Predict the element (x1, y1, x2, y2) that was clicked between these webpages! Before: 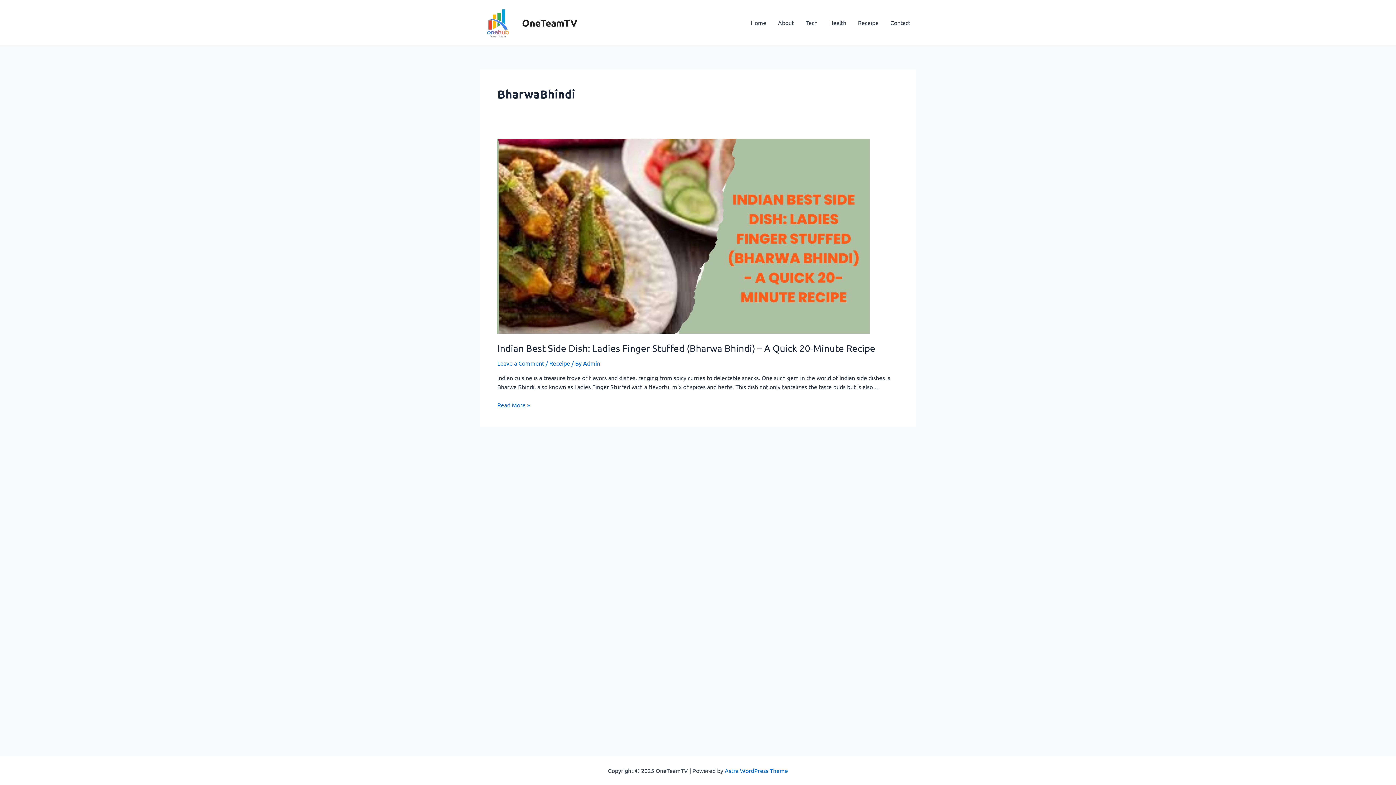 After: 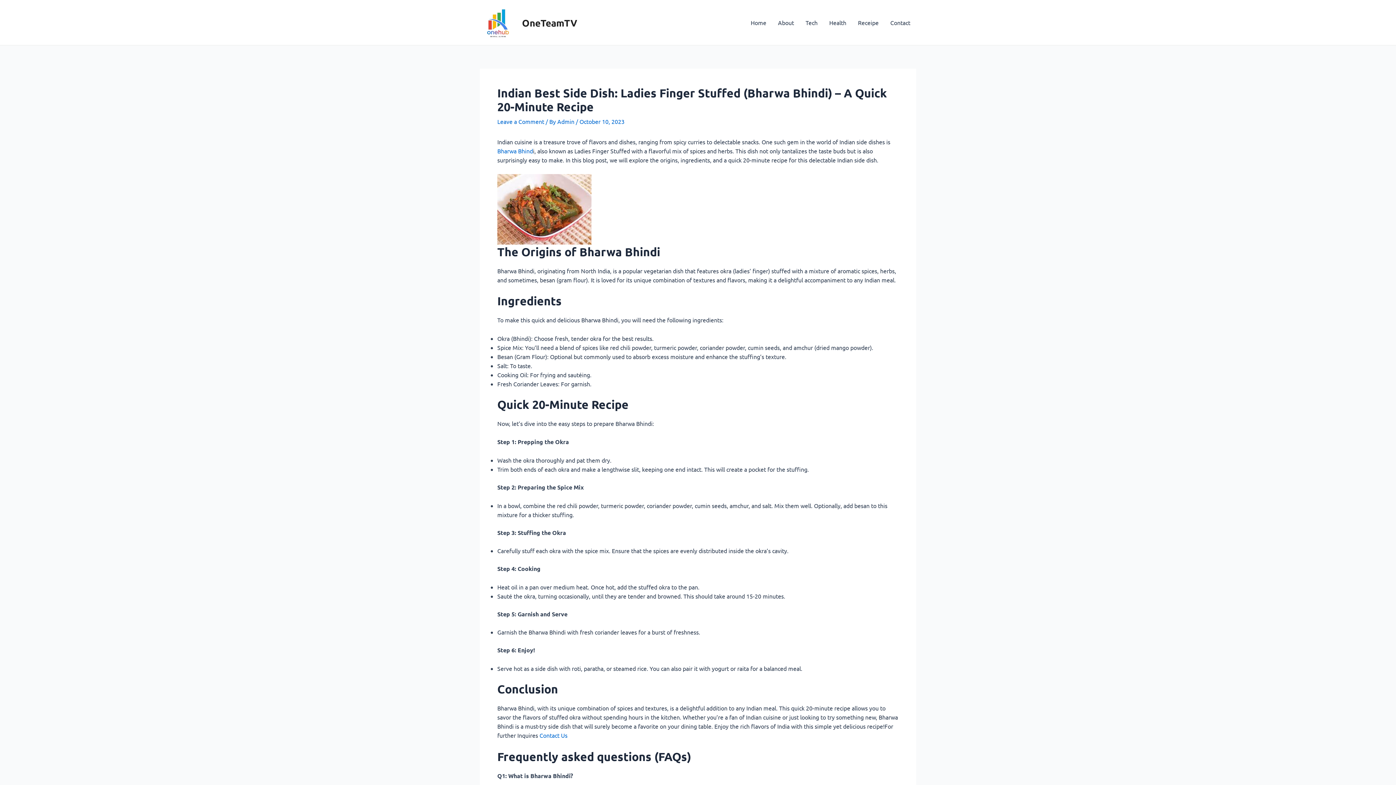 Action: bbox: (497, 231, 869, 238)